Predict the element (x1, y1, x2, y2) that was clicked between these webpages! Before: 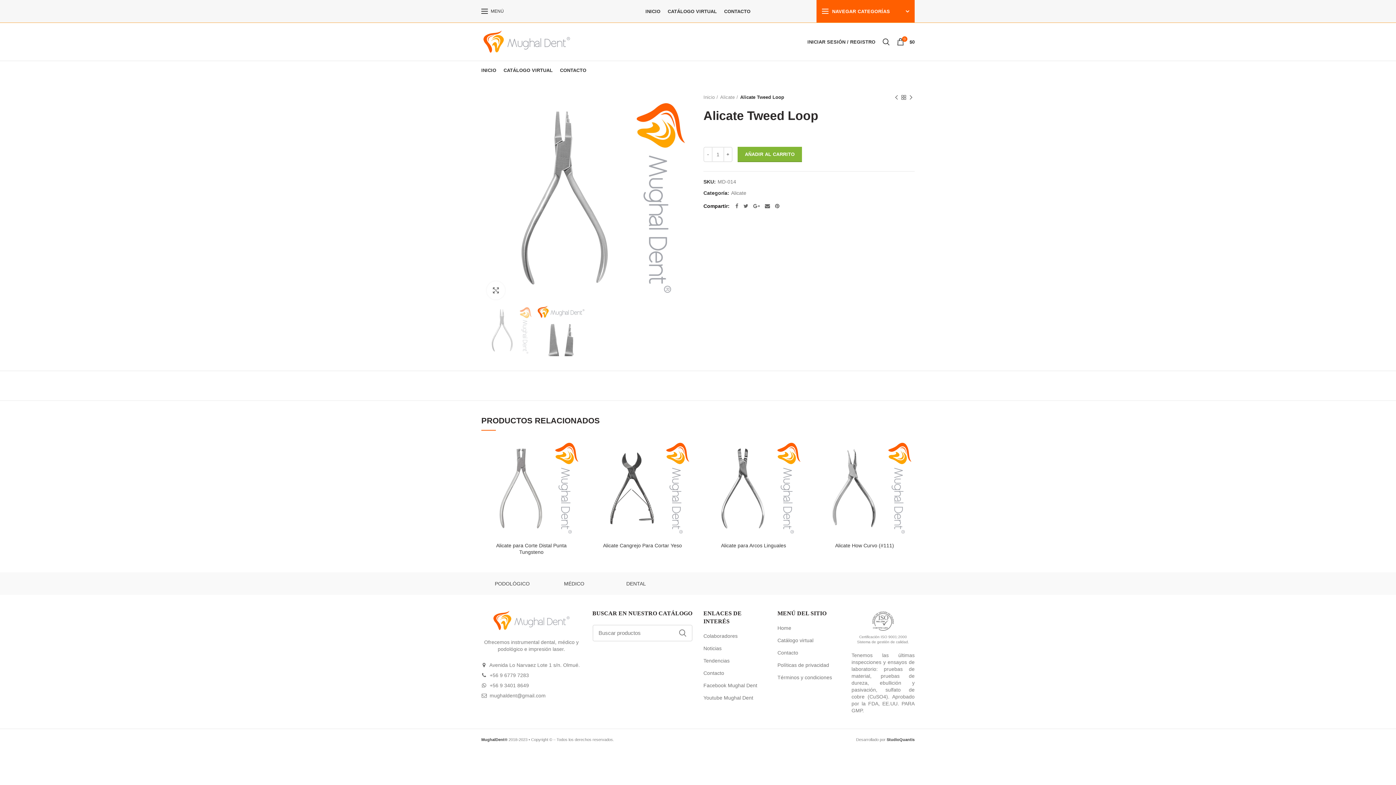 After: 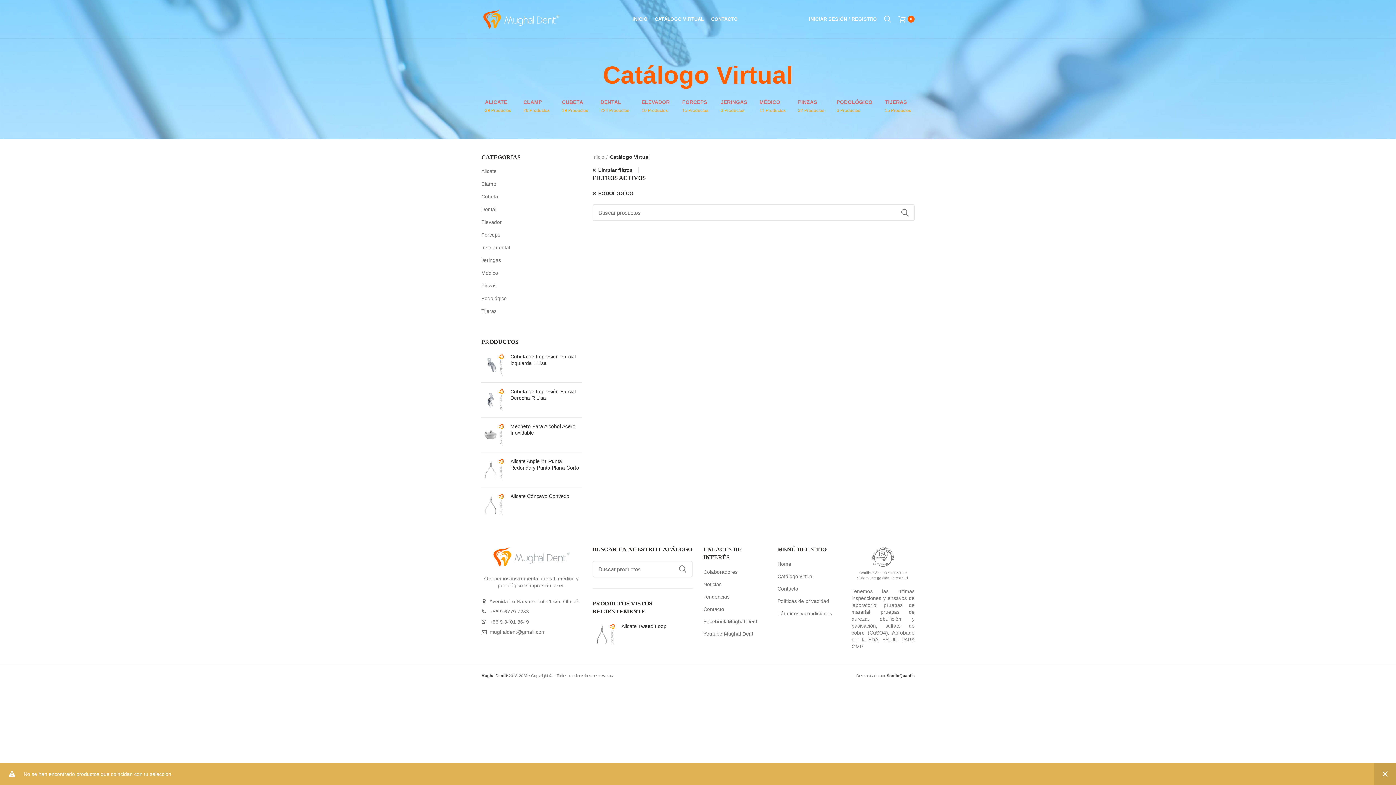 Action: bbox: (481, 572, 543, 595) label: PODOLÓGICO